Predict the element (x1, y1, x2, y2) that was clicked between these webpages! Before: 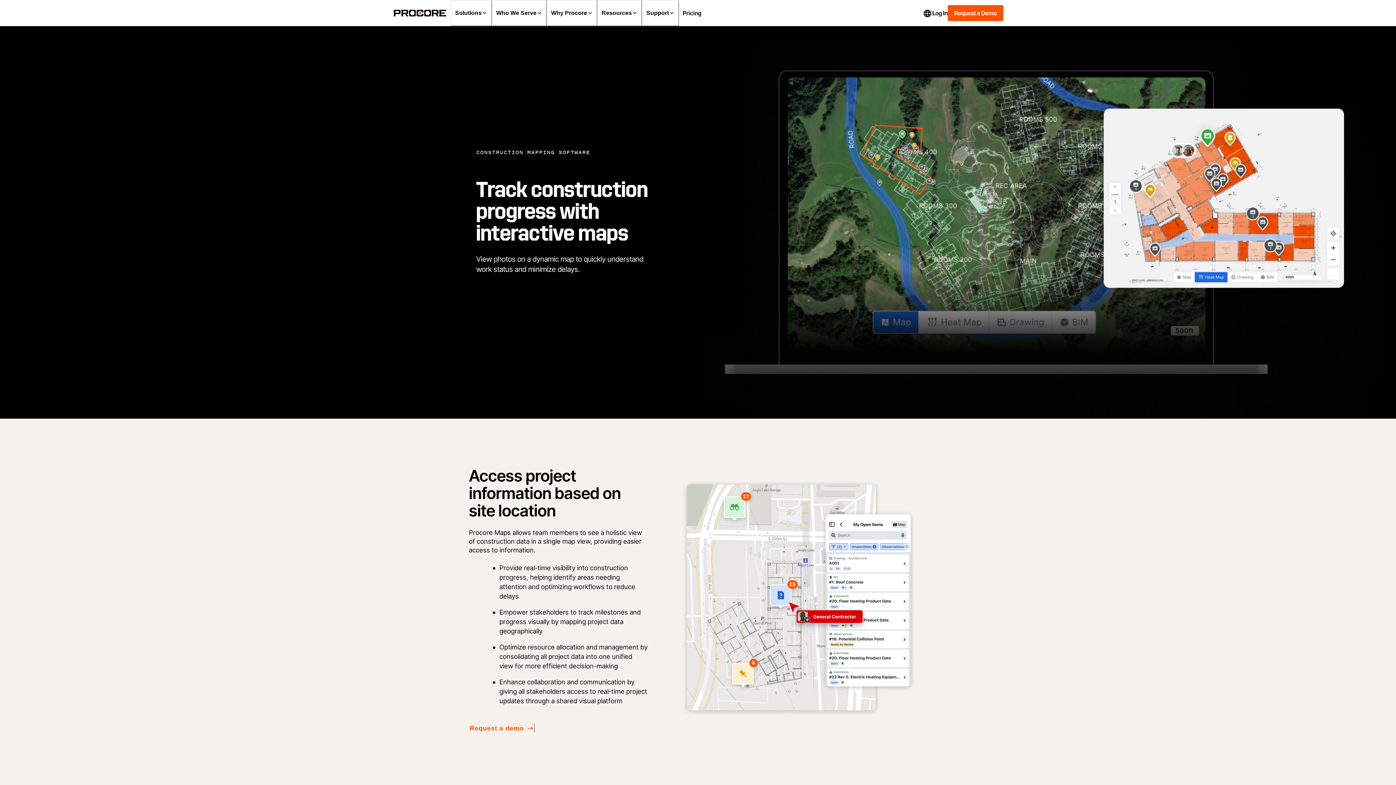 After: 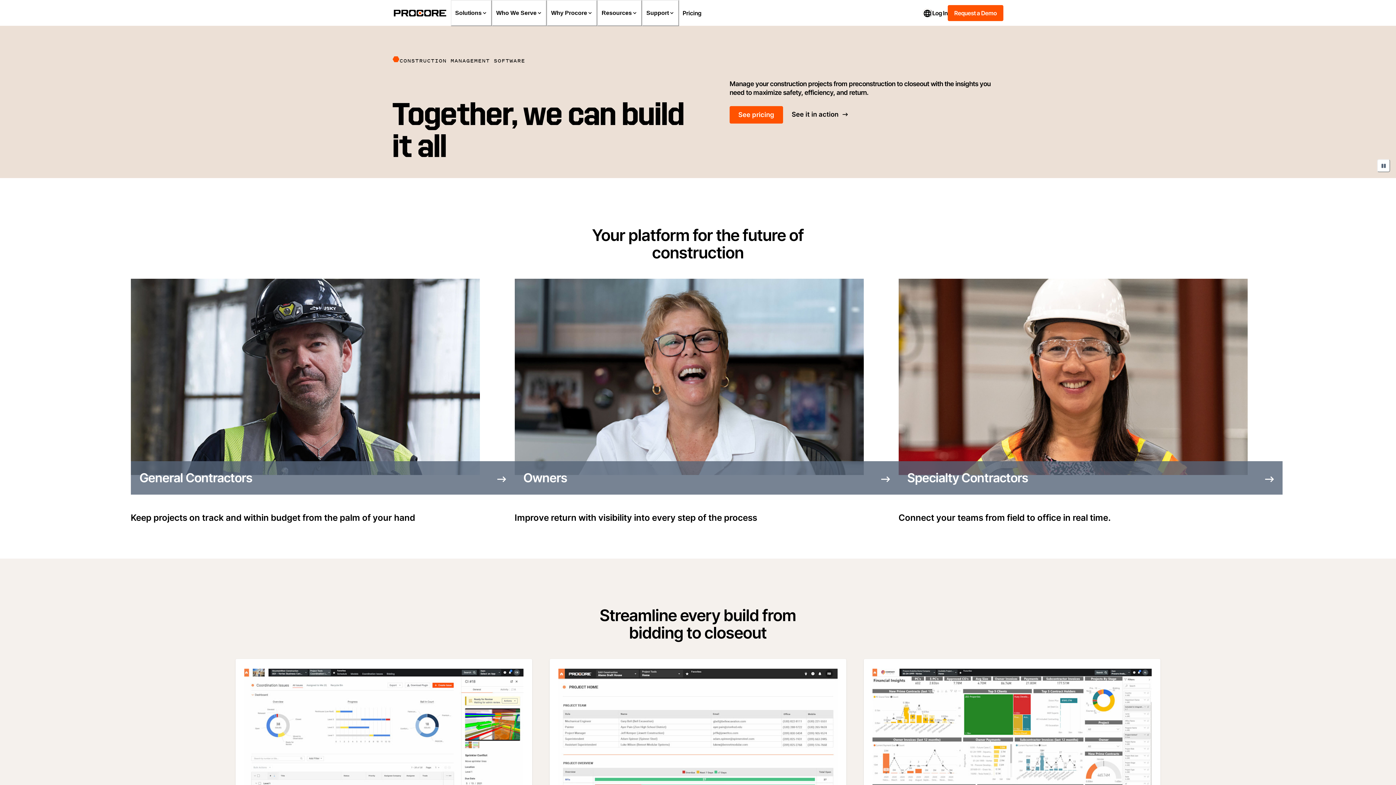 Action: bbox: (392, 8, 450, 17)